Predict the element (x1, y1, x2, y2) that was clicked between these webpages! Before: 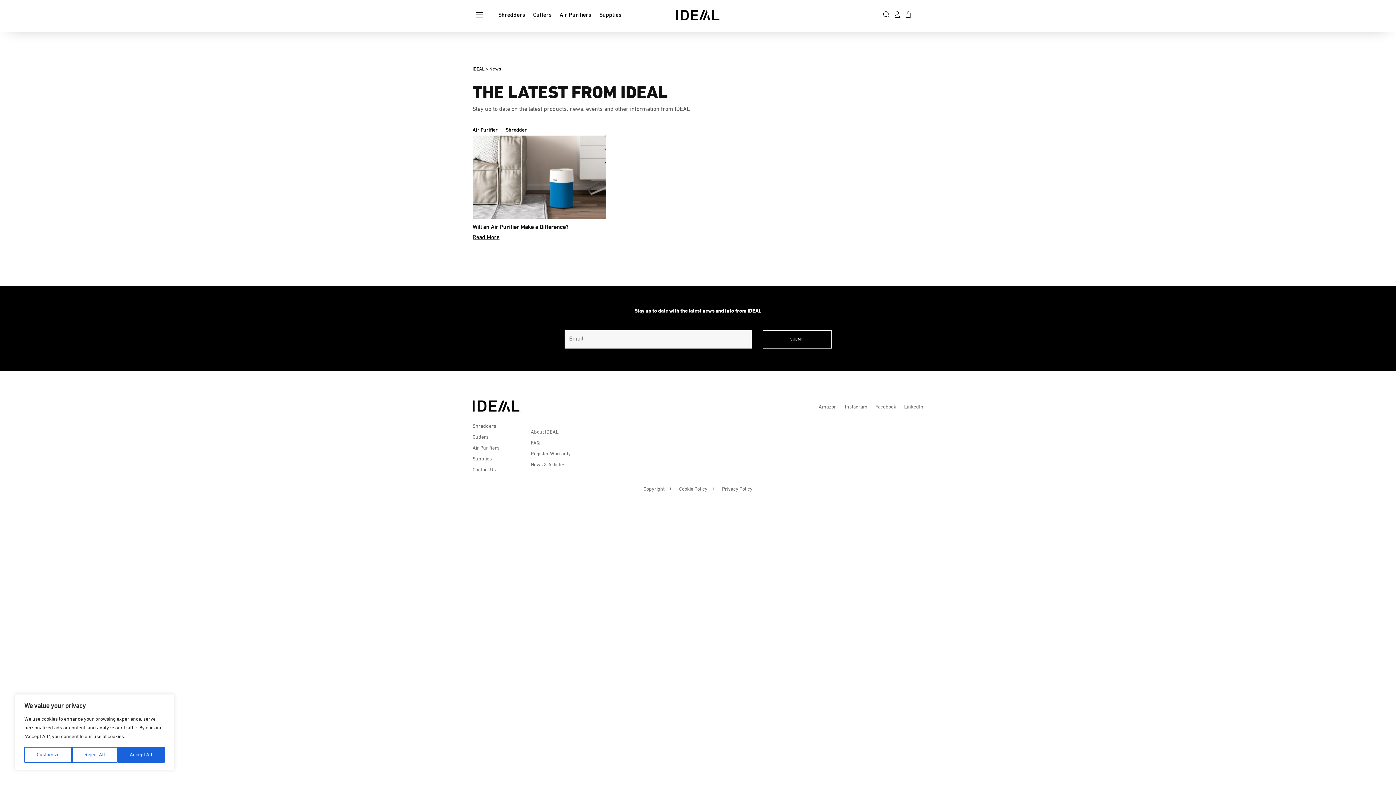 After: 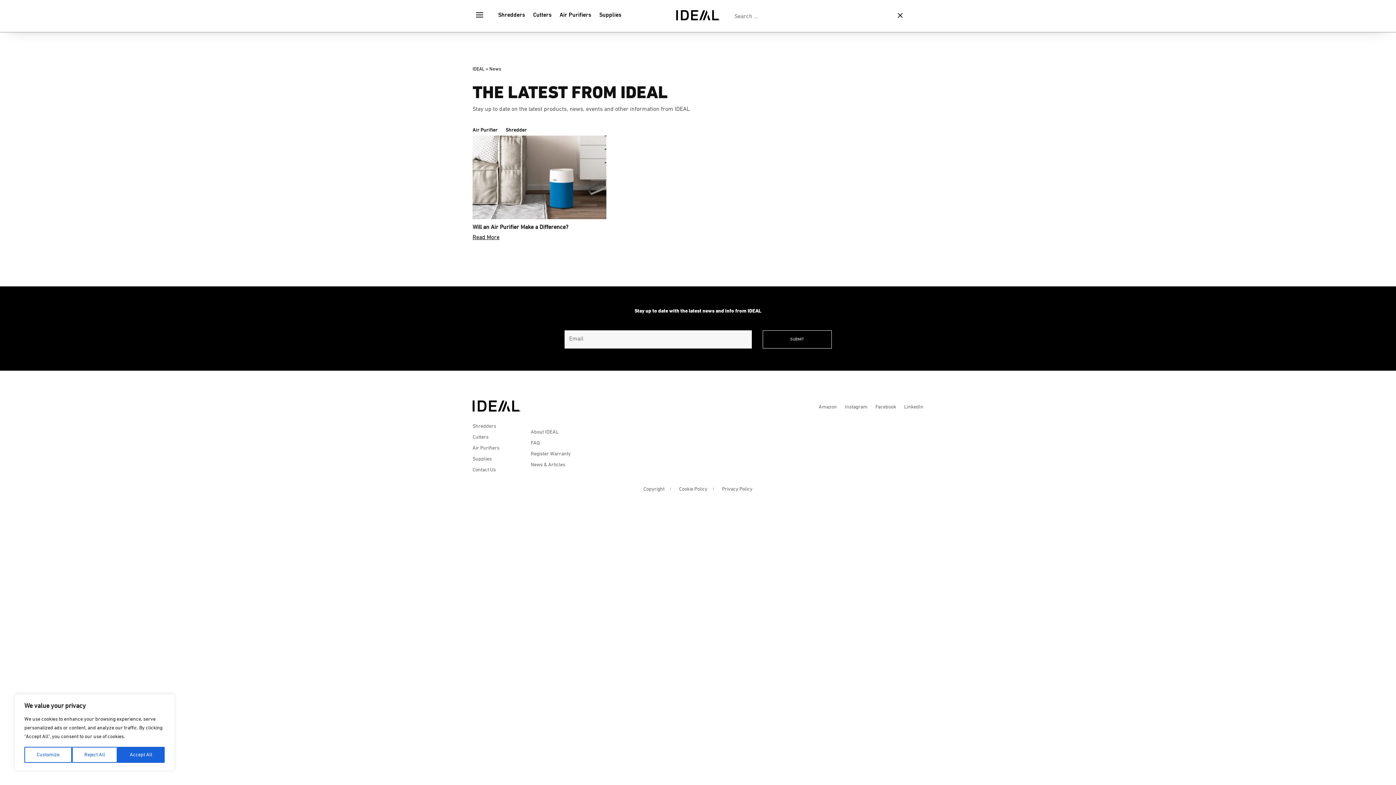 Action: bbox: (882, 10, 890, 28)